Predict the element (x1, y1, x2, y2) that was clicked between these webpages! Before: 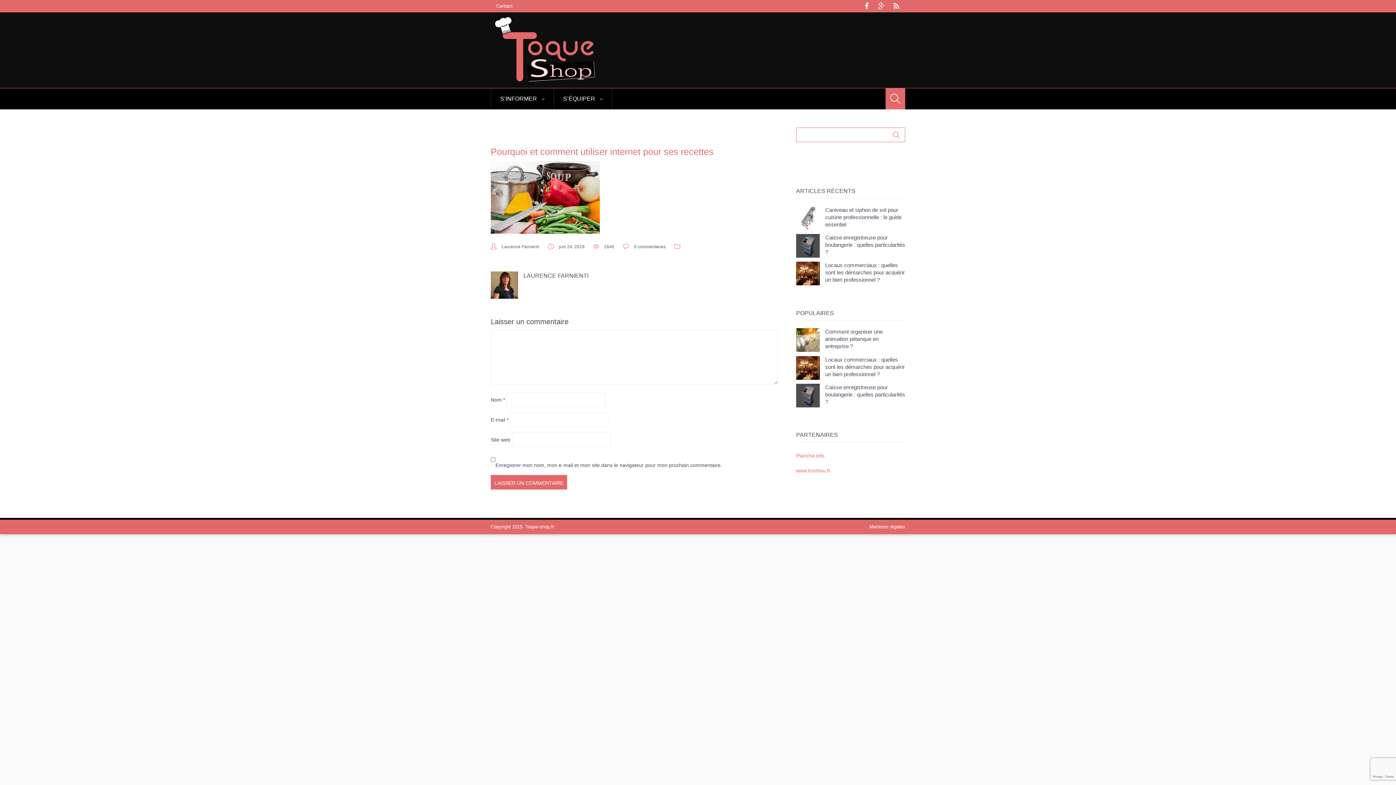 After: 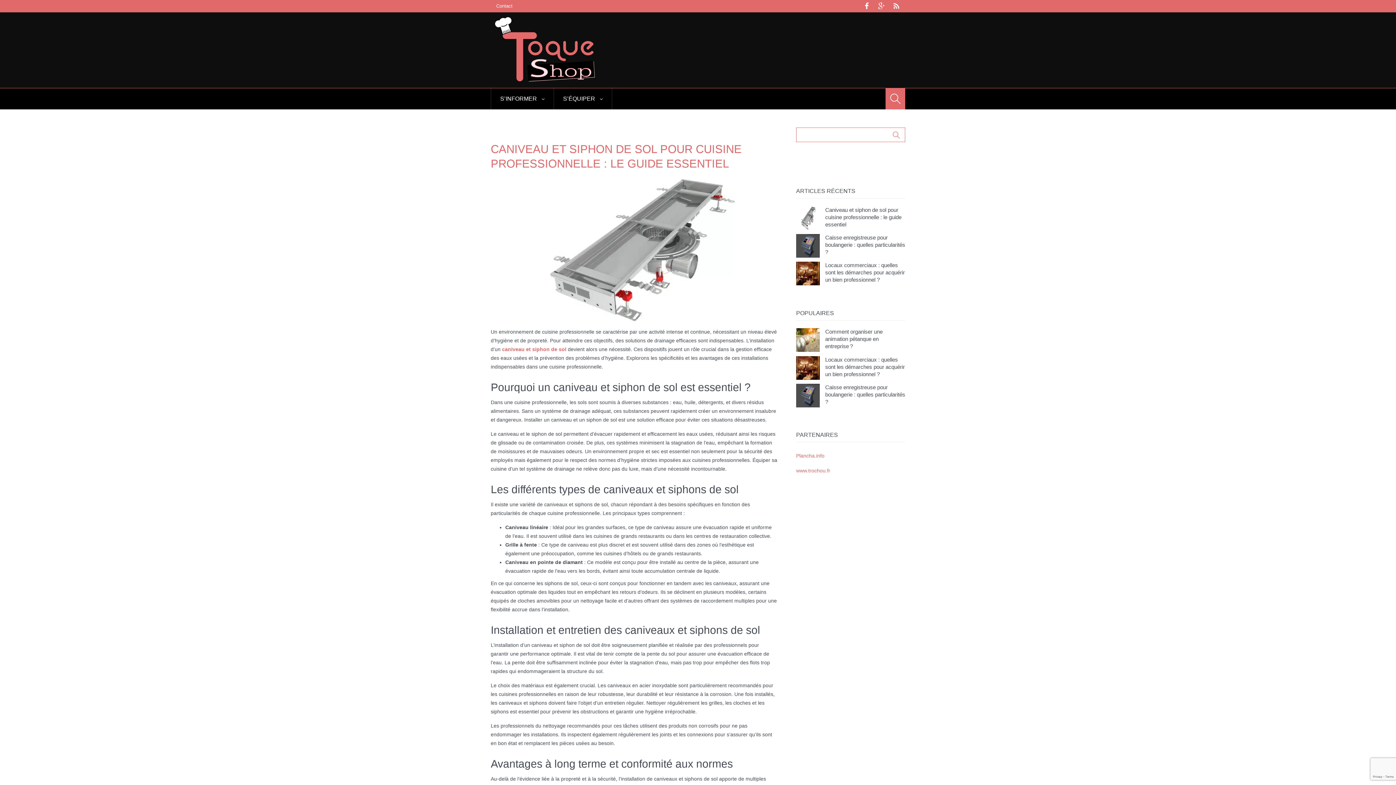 Action: bbox: (825, 206, 901, 227) label: Caniveau et siphon de sol pour cuisine professionnelle : le guide essentiel